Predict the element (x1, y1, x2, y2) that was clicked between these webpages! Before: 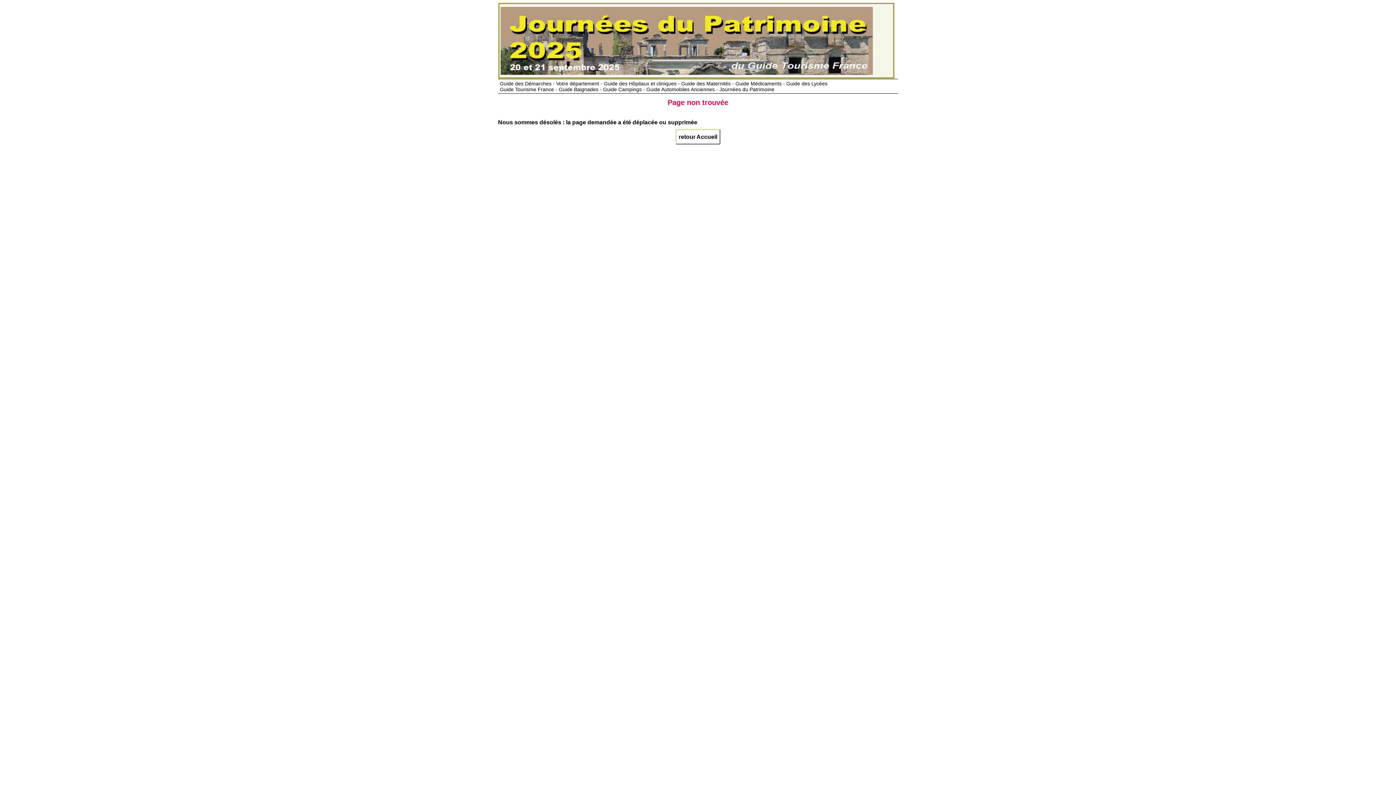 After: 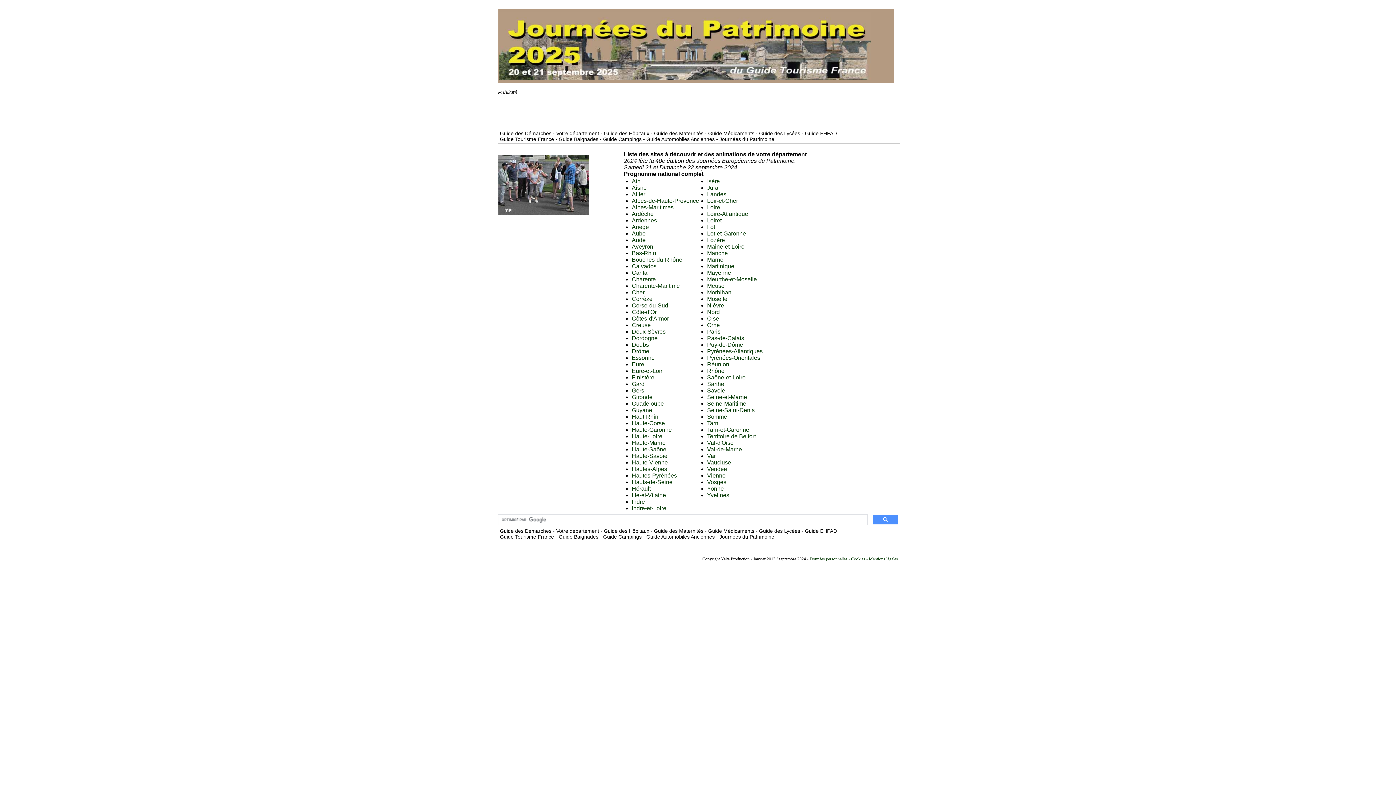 Action: bbox: (675, 129, 720, 144) label: retour Accueil